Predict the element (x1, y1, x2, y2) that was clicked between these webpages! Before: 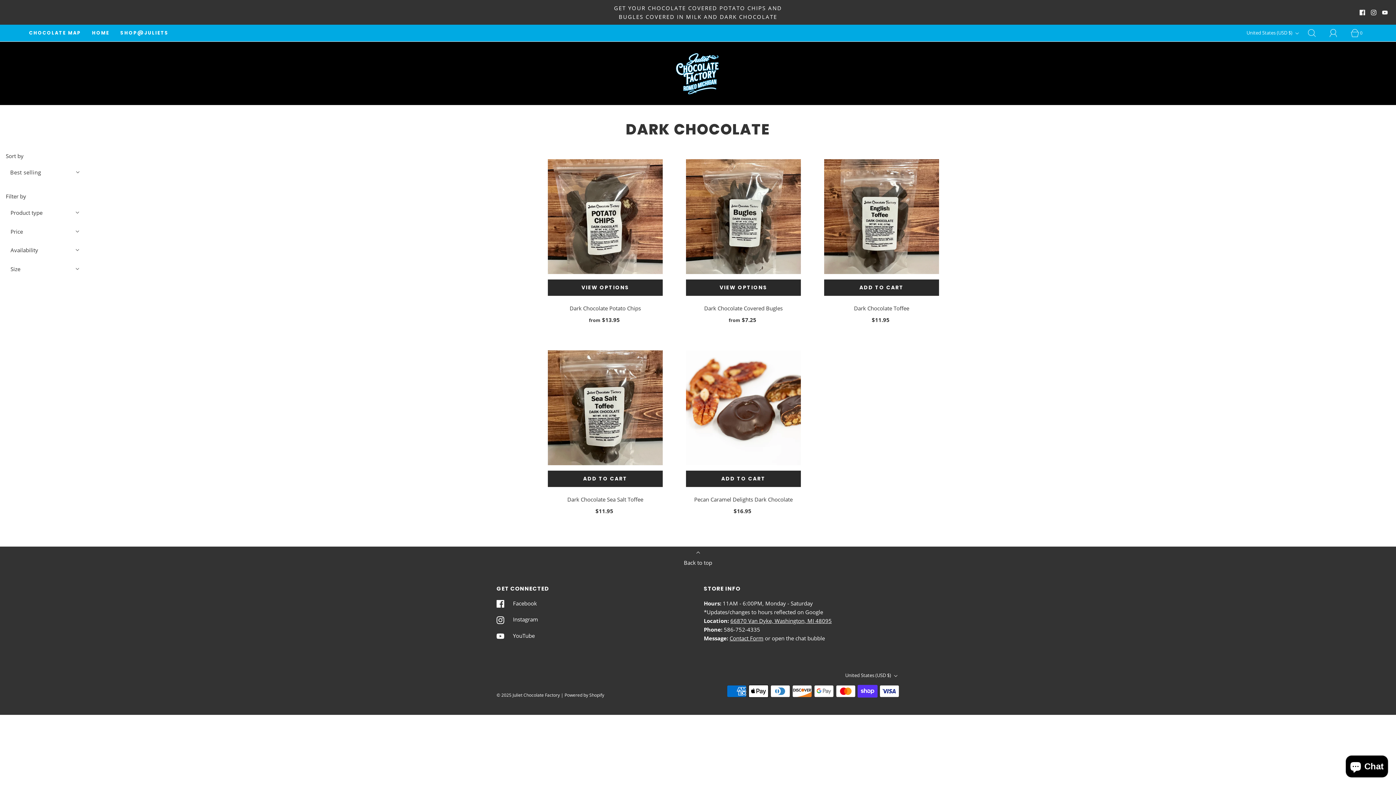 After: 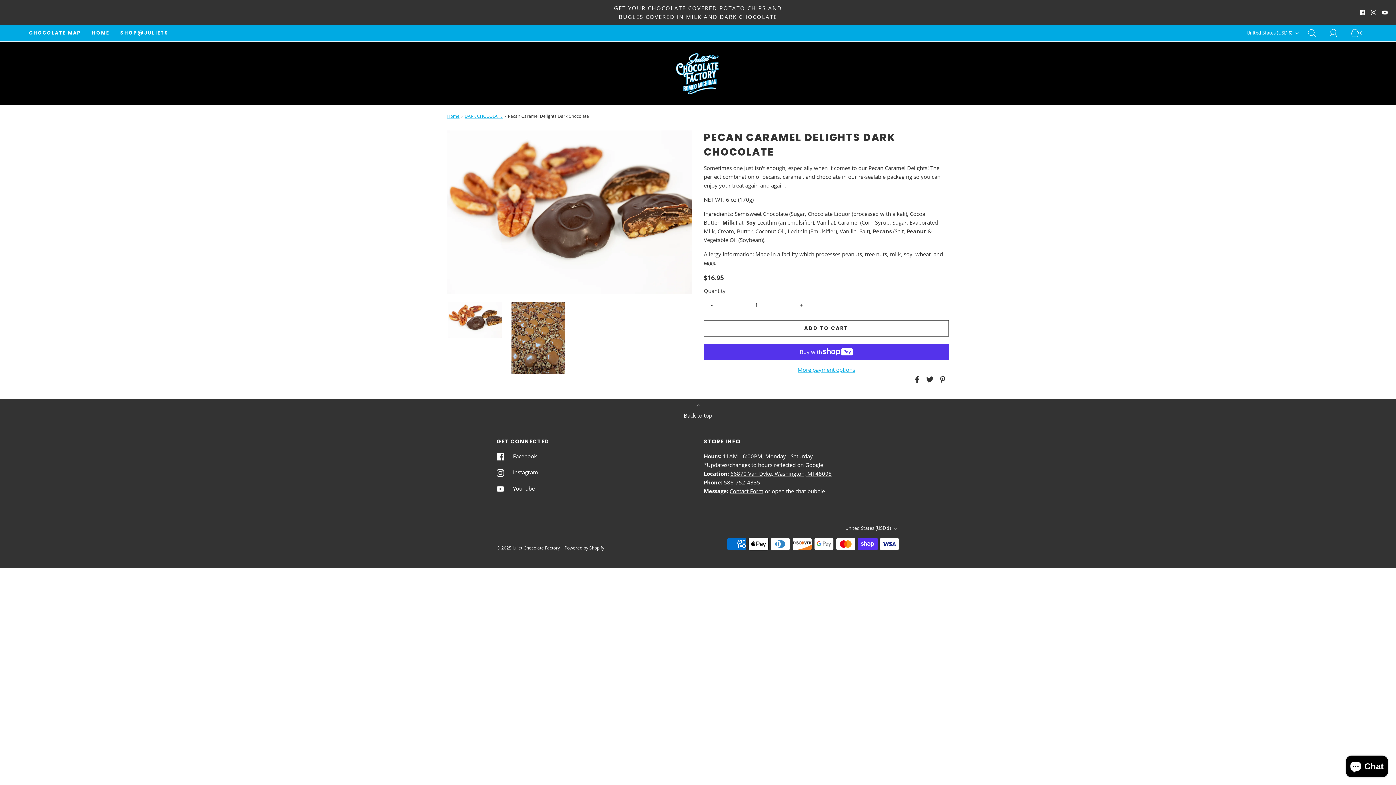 Action: bbox: (686, 350, 801, 465)